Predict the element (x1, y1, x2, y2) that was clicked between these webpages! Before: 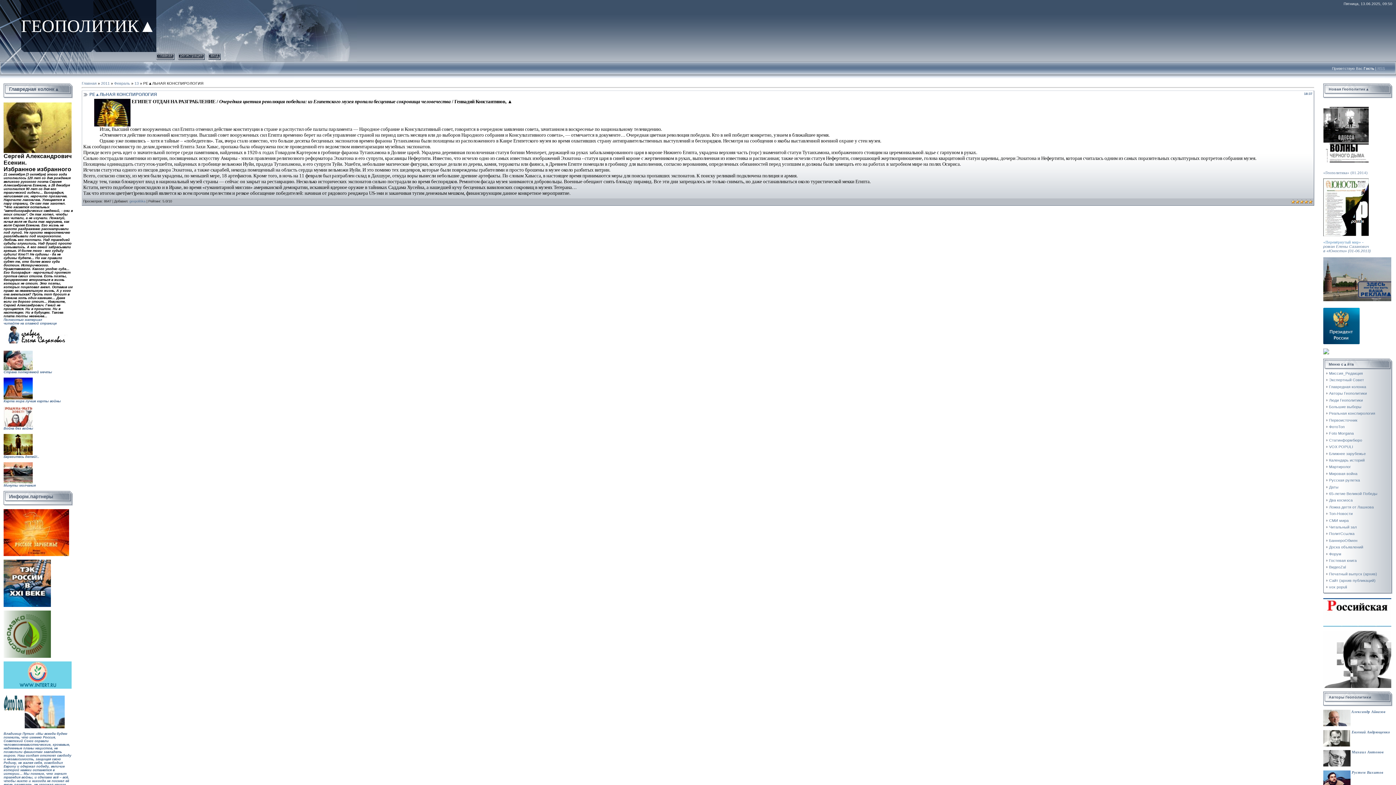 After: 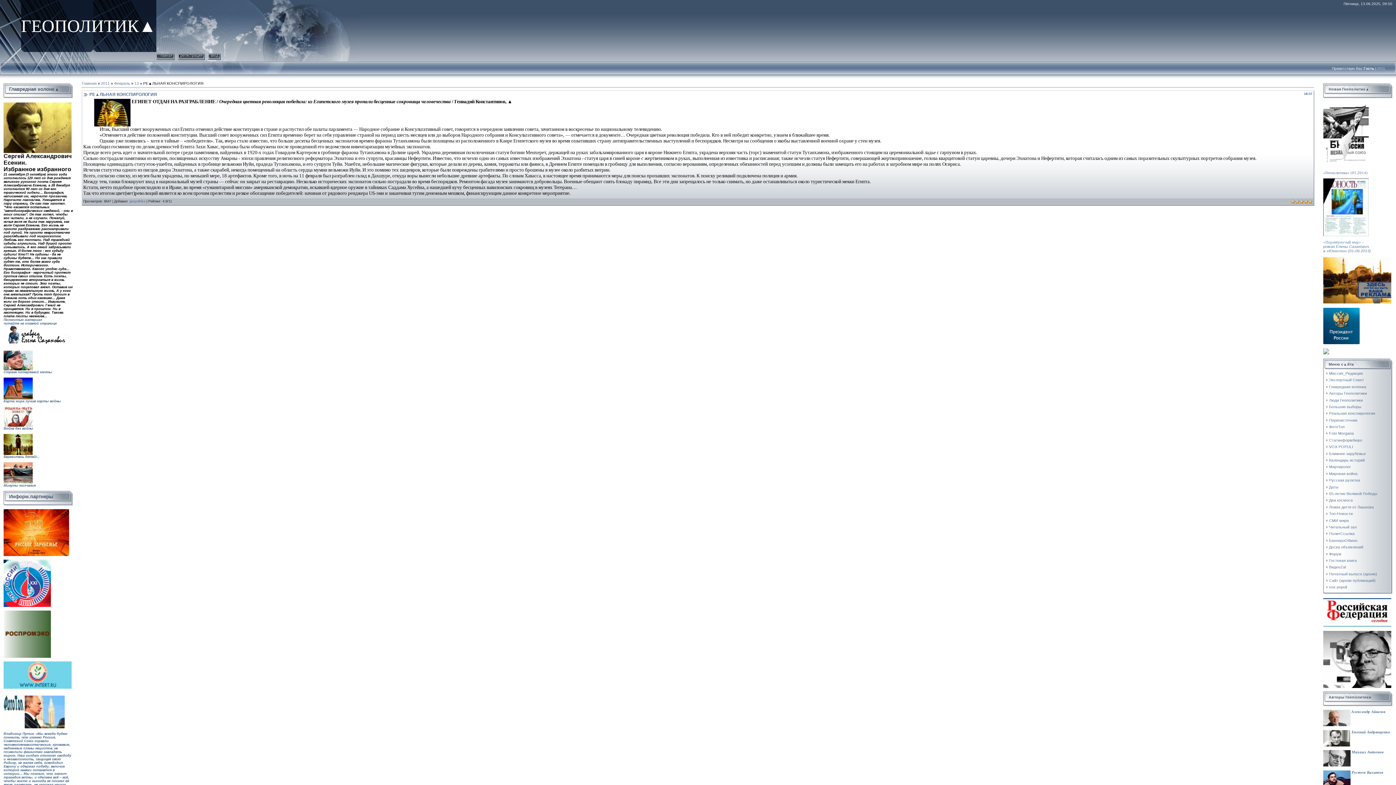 Action: label: 3 bbox: (1300, 199, 1304, 203)